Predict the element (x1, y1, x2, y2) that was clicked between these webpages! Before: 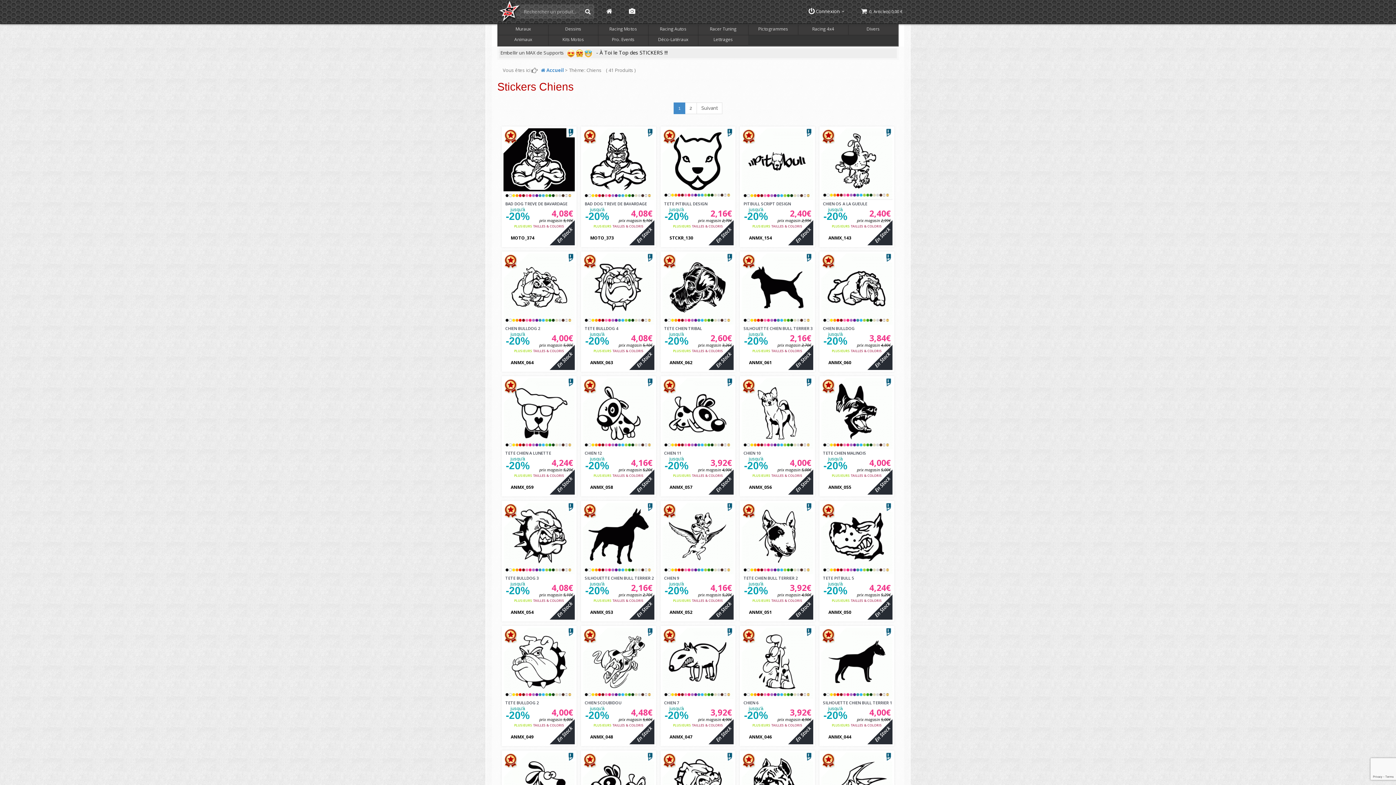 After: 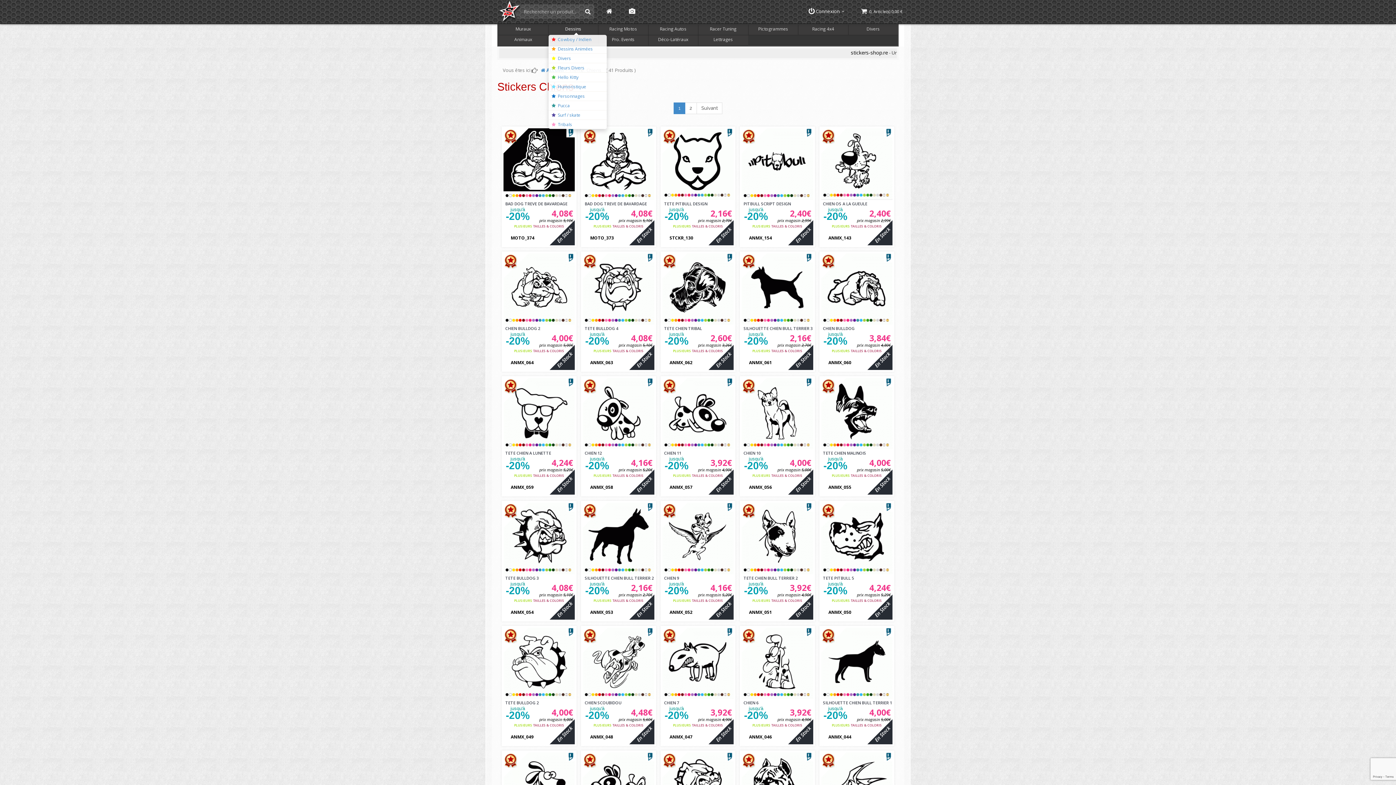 Action: bbox: (565, 25, 581, 32) label: Dessins